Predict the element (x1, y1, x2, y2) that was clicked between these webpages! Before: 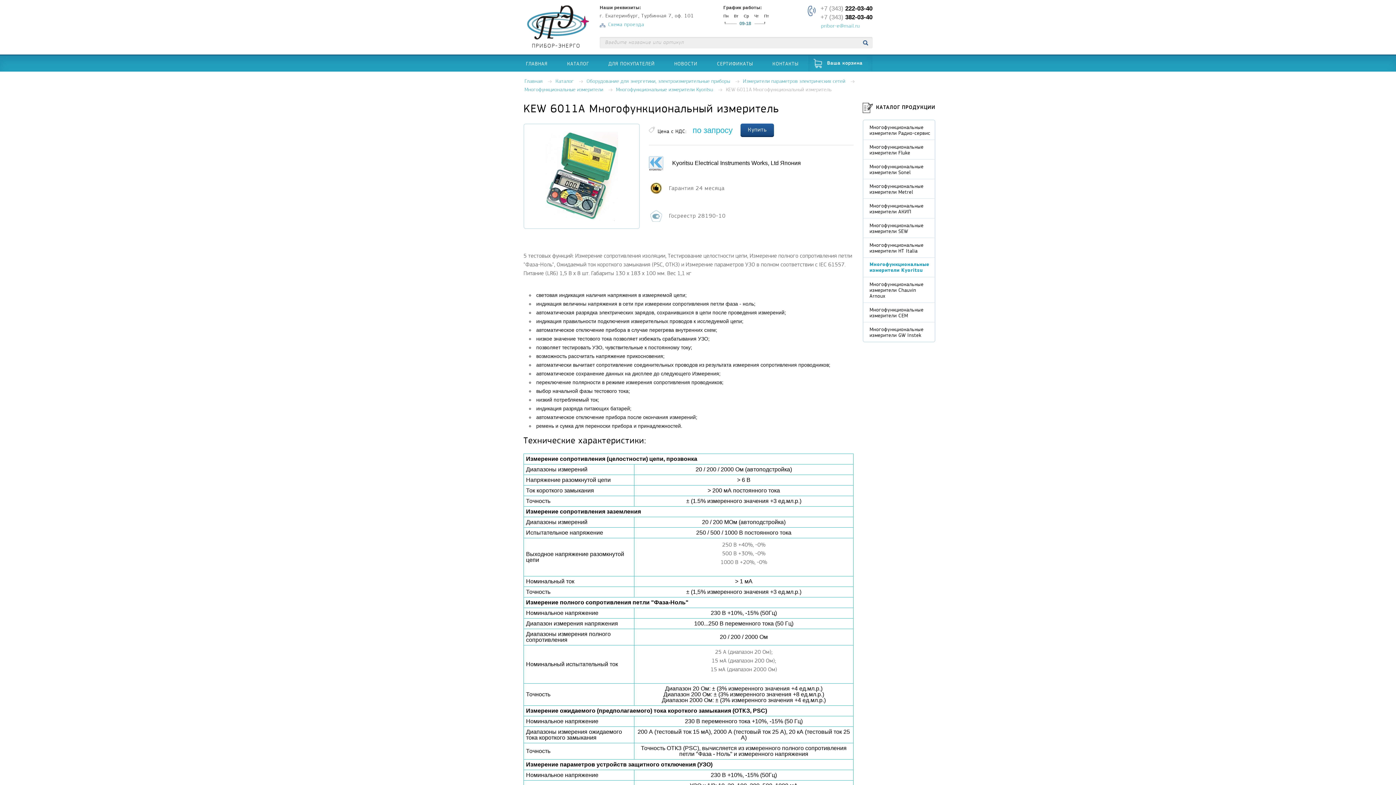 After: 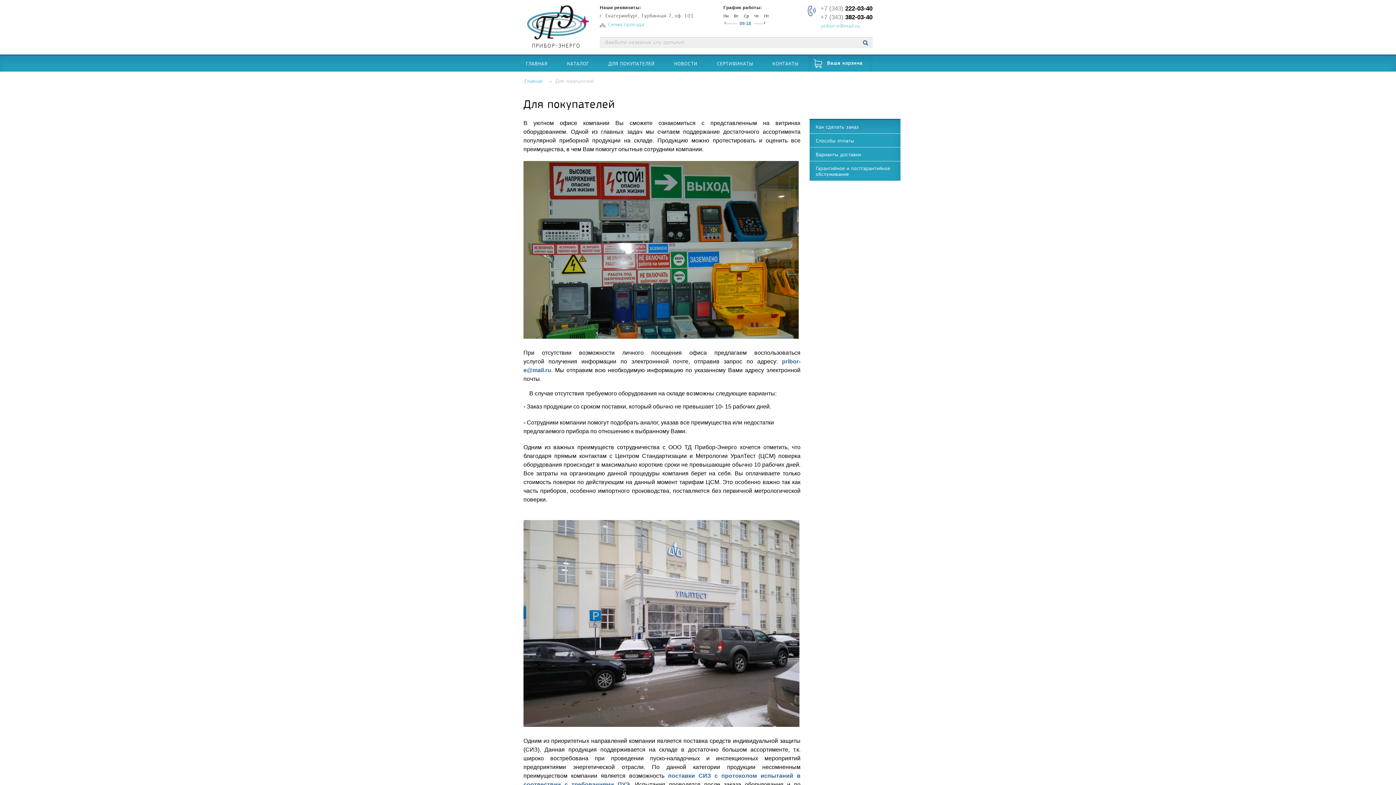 Action: bbox: (598, 55, 664, 71) label: ДЛЯ ПОКУПАТЕЛЕЙ